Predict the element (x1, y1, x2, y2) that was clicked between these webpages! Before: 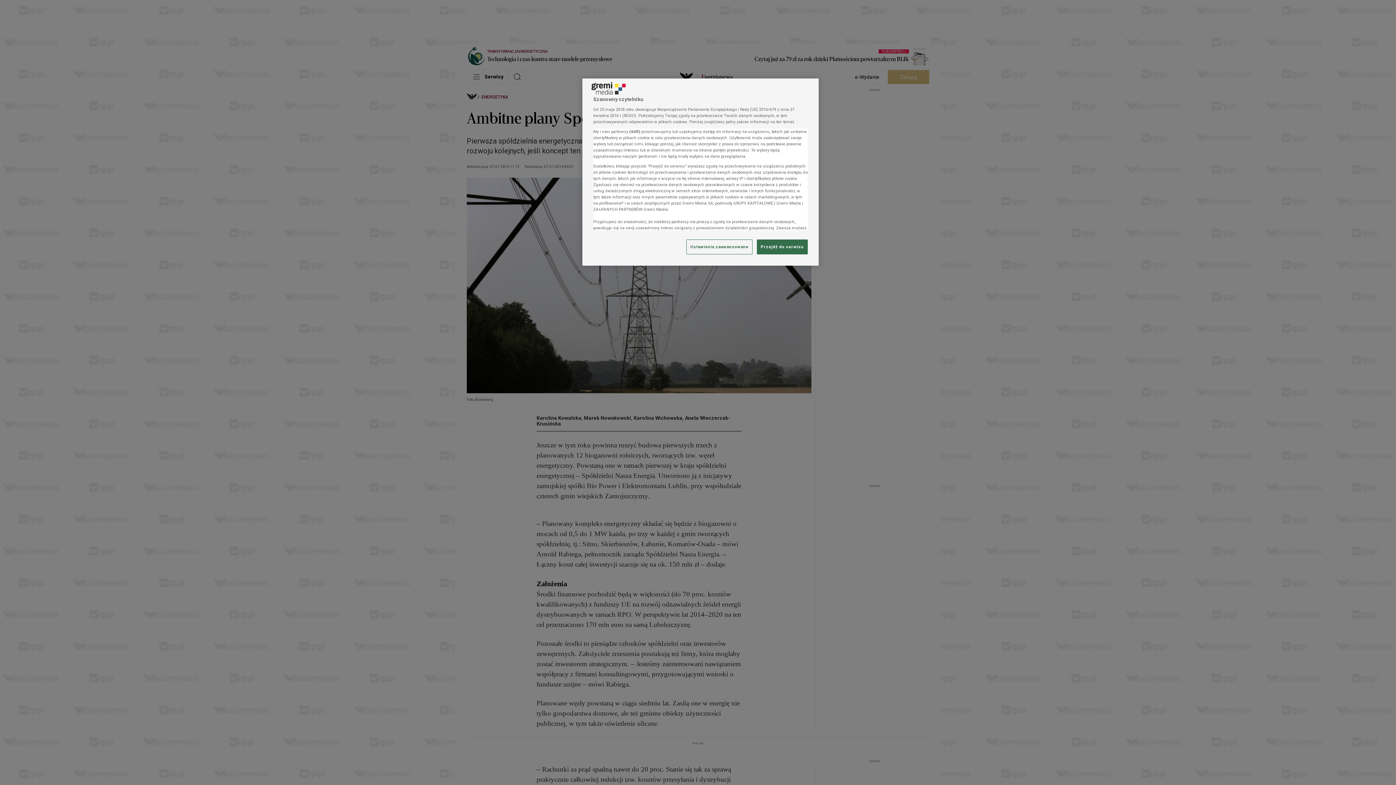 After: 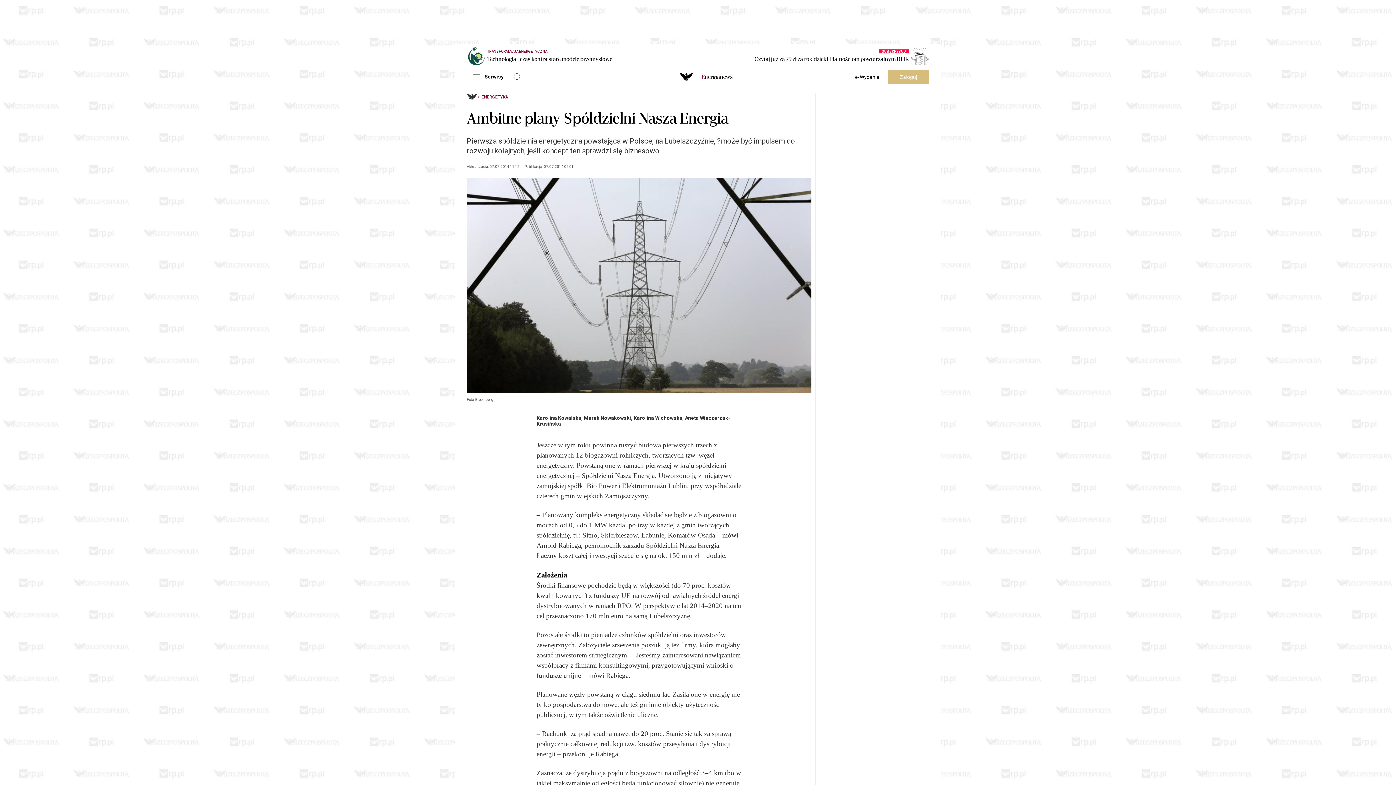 Action: label: Przejdź do serwisu bbox: (757, 239, 808, 254)